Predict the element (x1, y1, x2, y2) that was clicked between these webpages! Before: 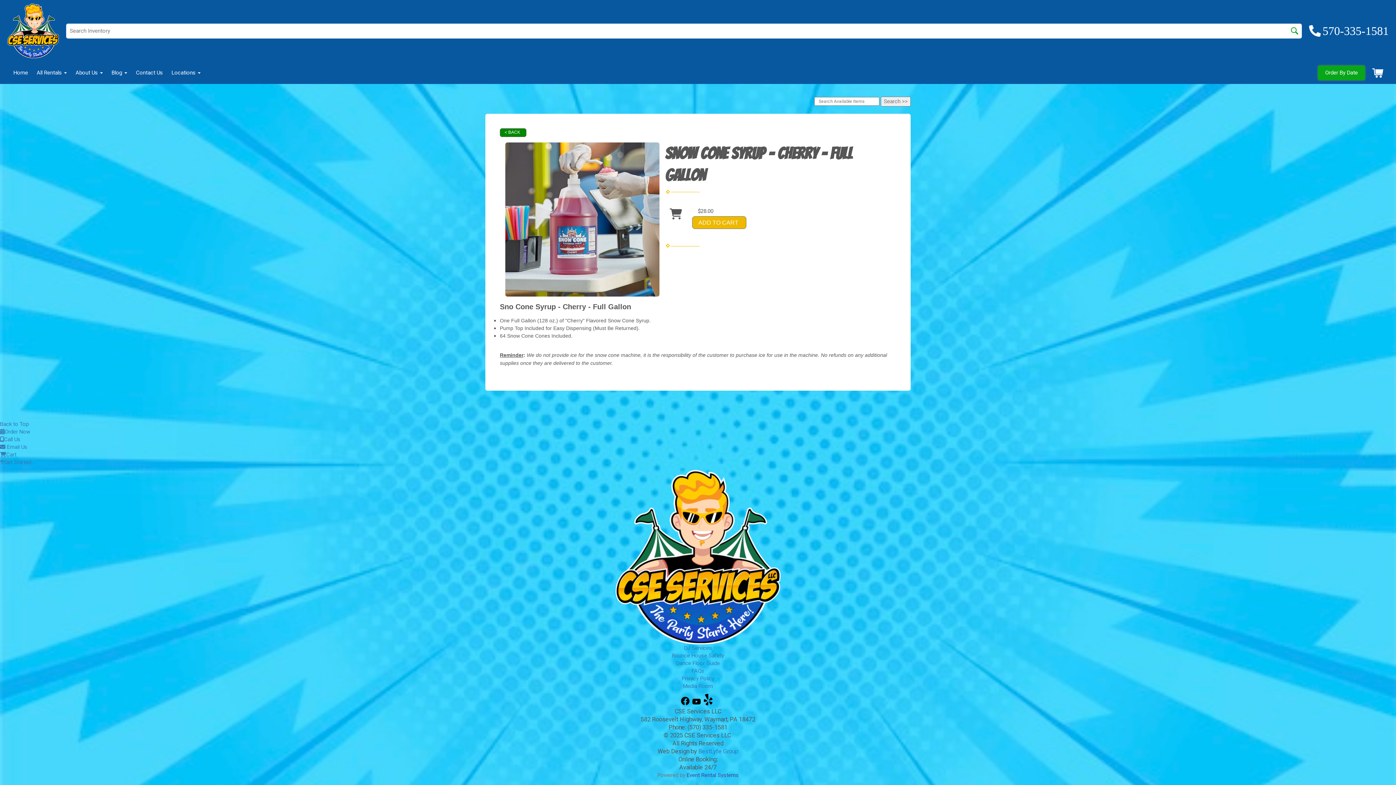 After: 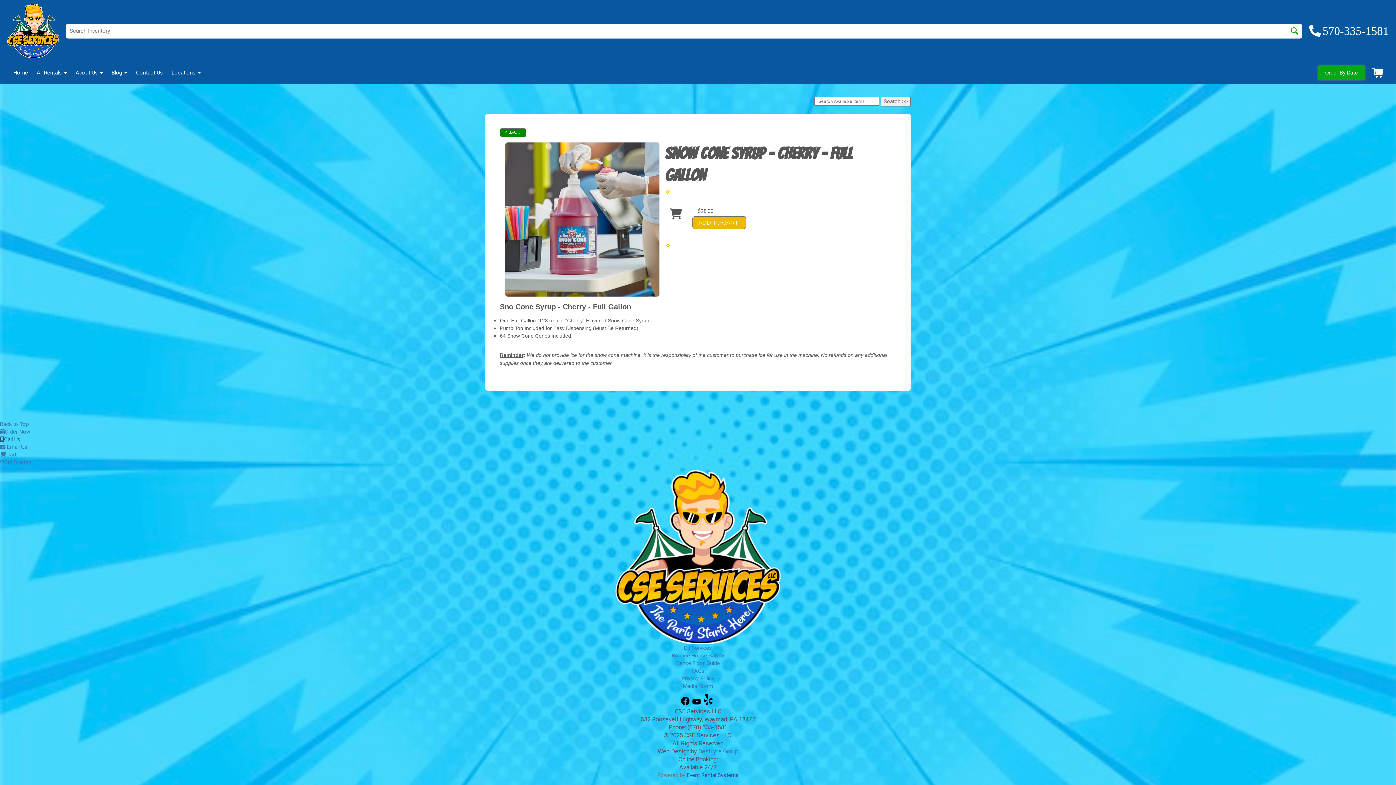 Action: label: Call Us bbox: (0, 436, 20, 442)